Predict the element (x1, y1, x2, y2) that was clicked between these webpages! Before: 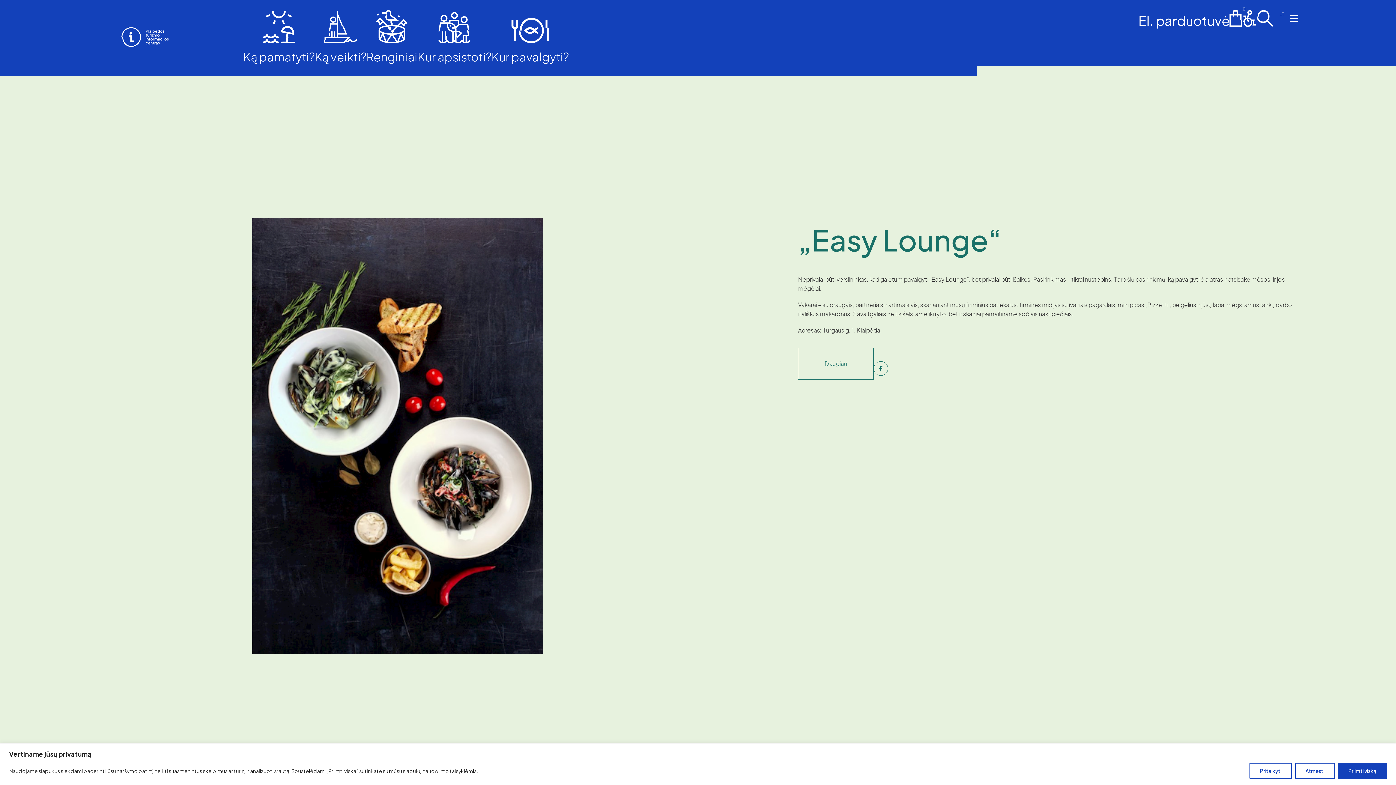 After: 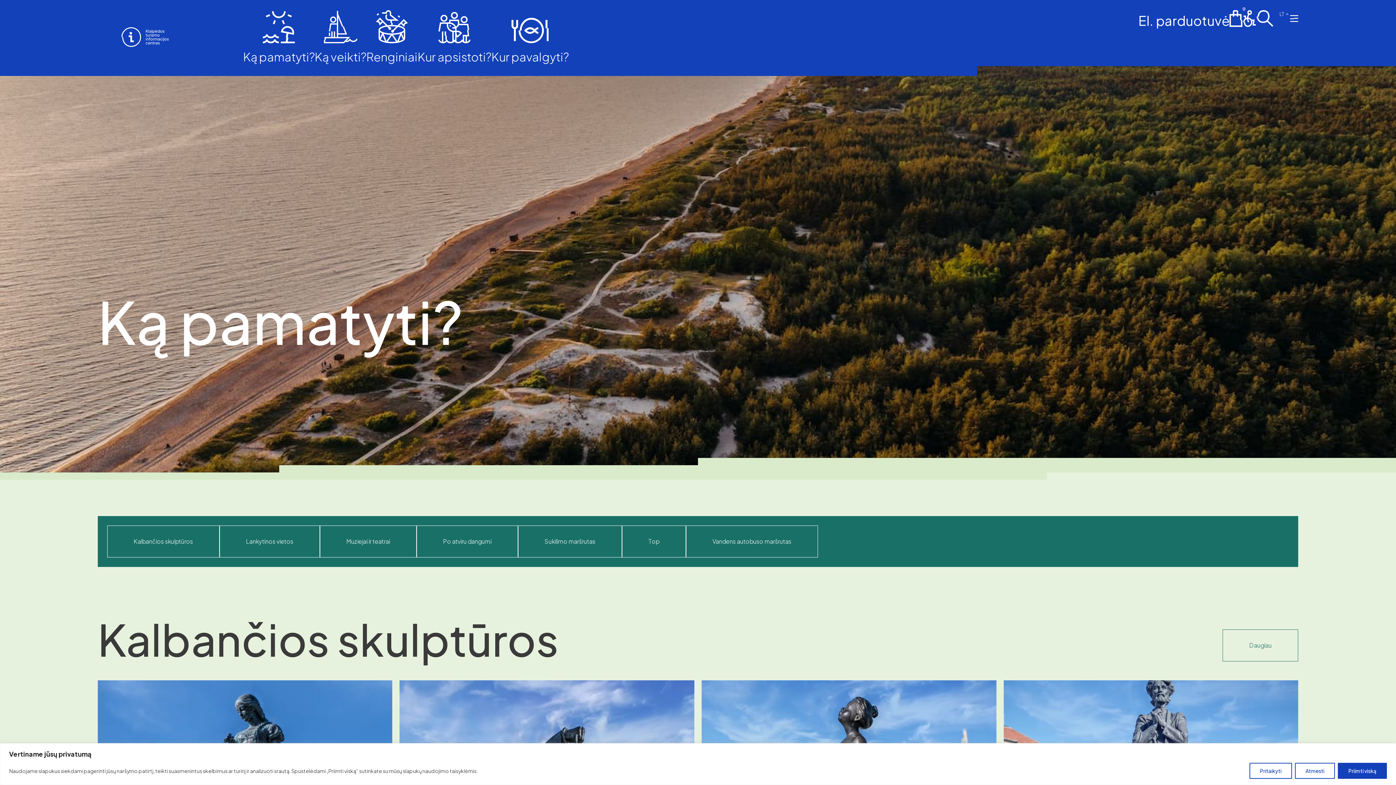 Action: label: Ką pamatyti? bbox: (243, 47, 314, 66)